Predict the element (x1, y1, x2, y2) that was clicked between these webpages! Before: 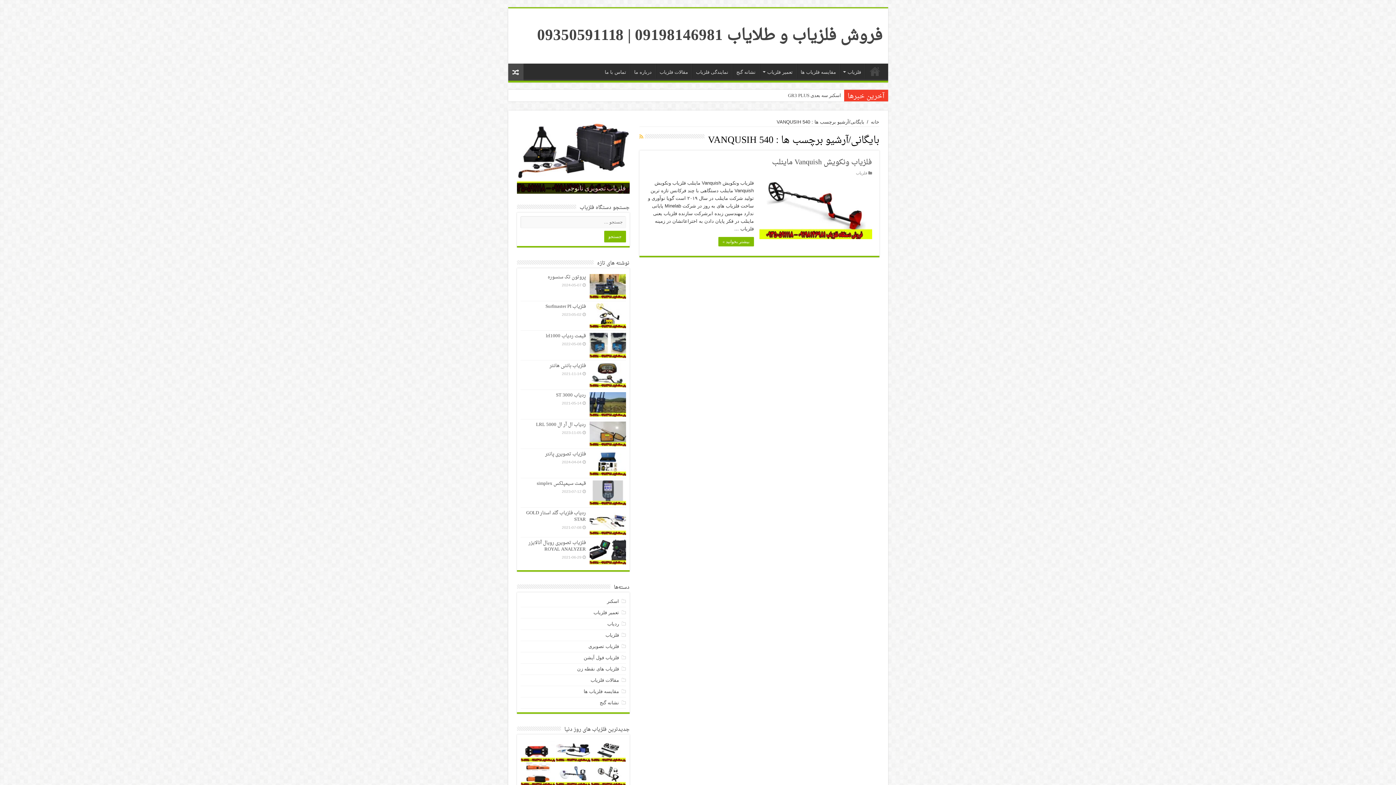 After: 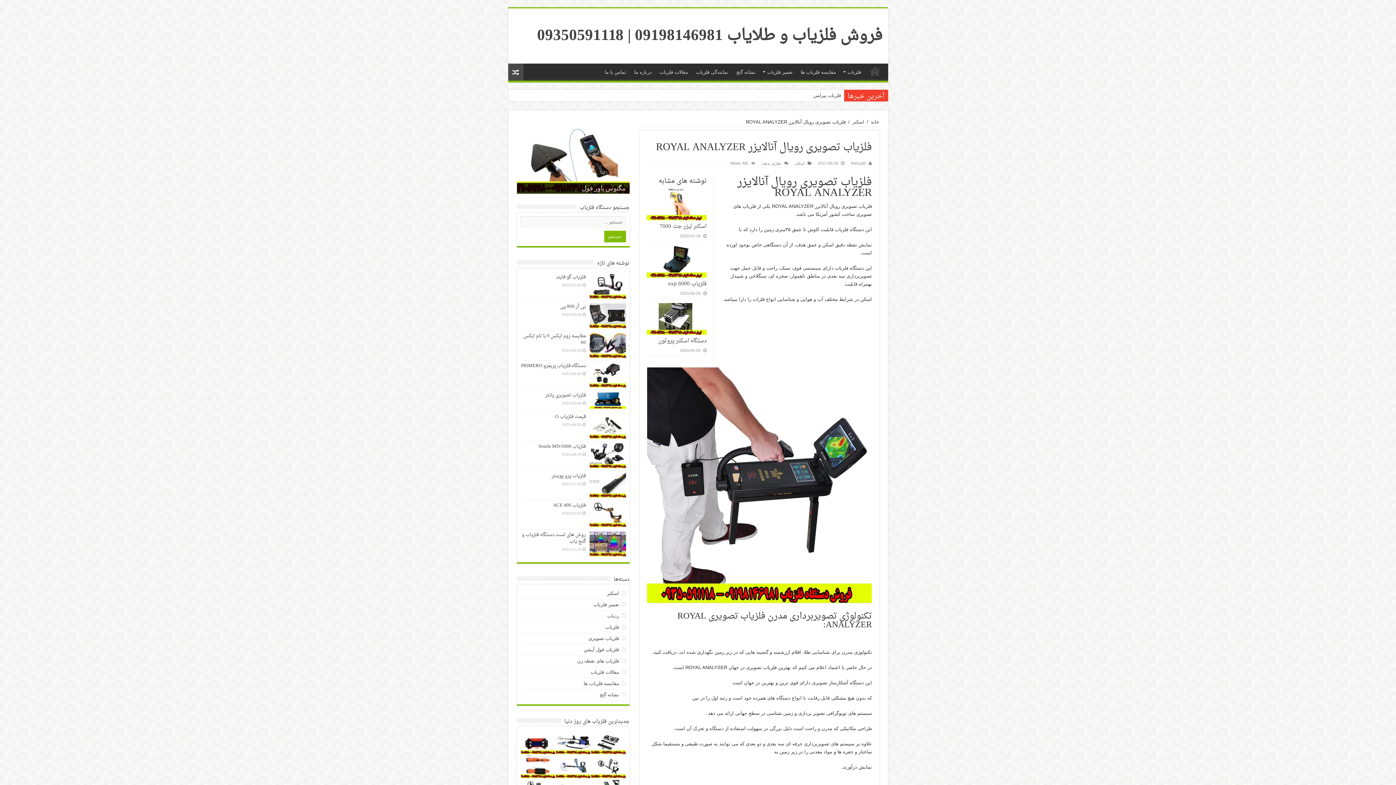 Action: label: فلزیاب تصویری رویال آنالایزر ROYAL ANALYZER bbox: (528, 538, 586, 554)